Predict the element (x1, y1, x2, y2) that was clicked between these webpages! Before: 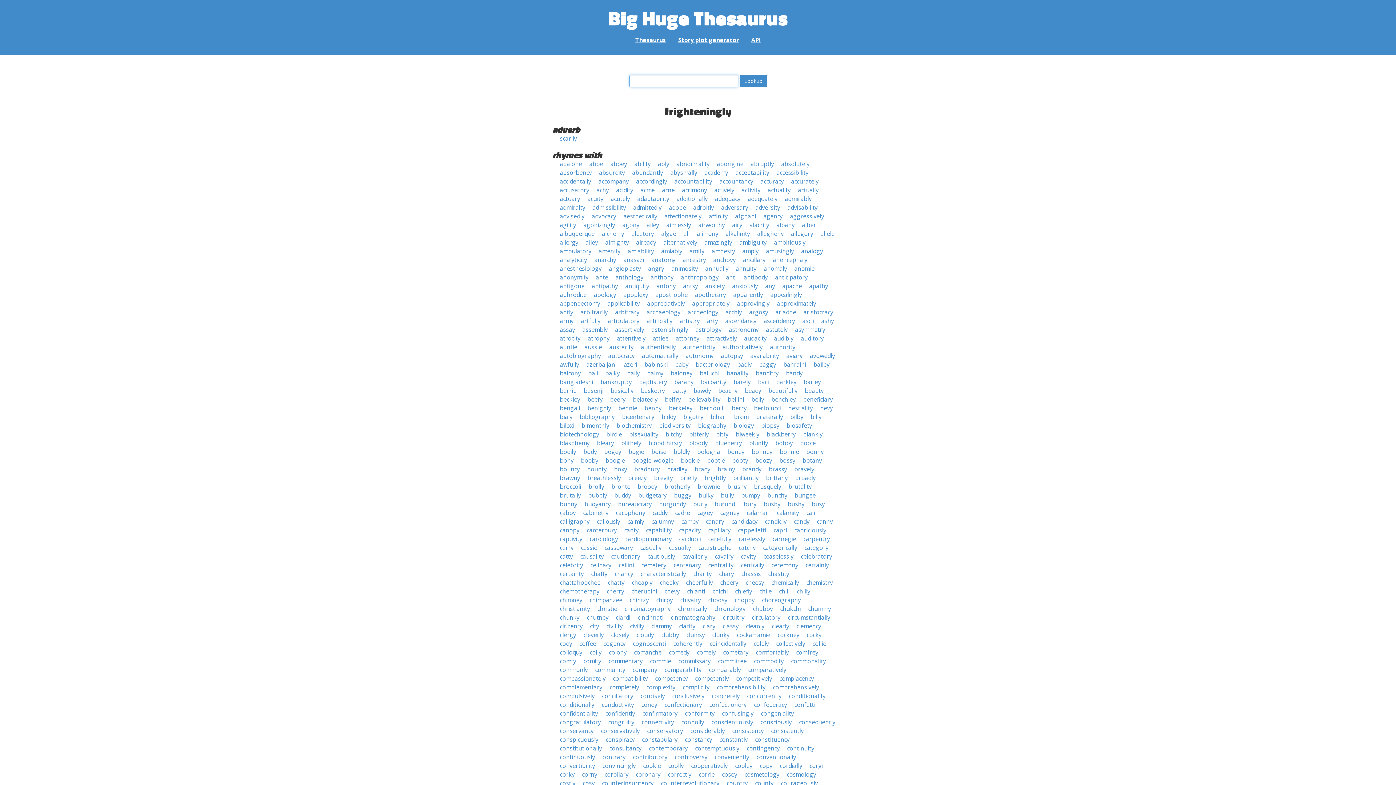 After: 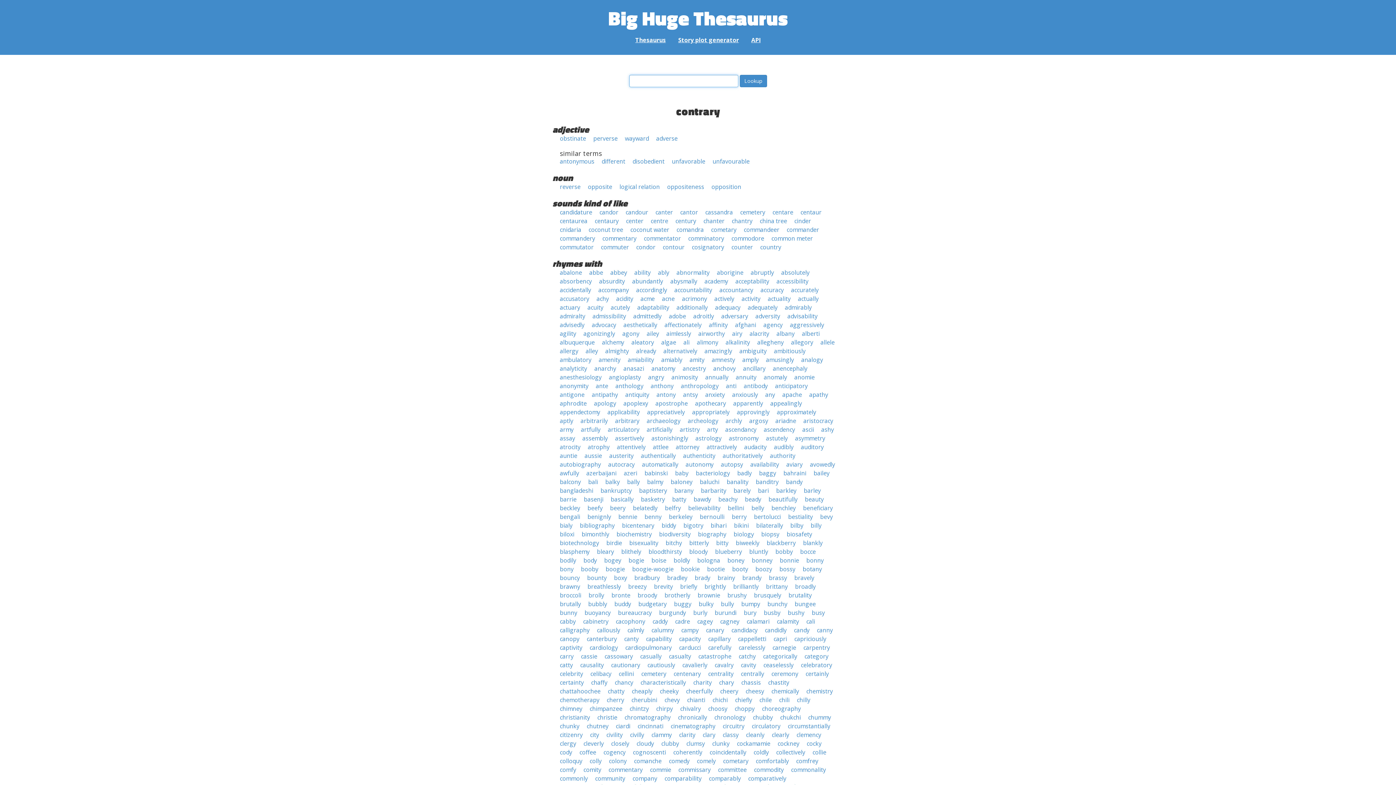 Action: bbox: (602, 753, 625, 761) label: contrary